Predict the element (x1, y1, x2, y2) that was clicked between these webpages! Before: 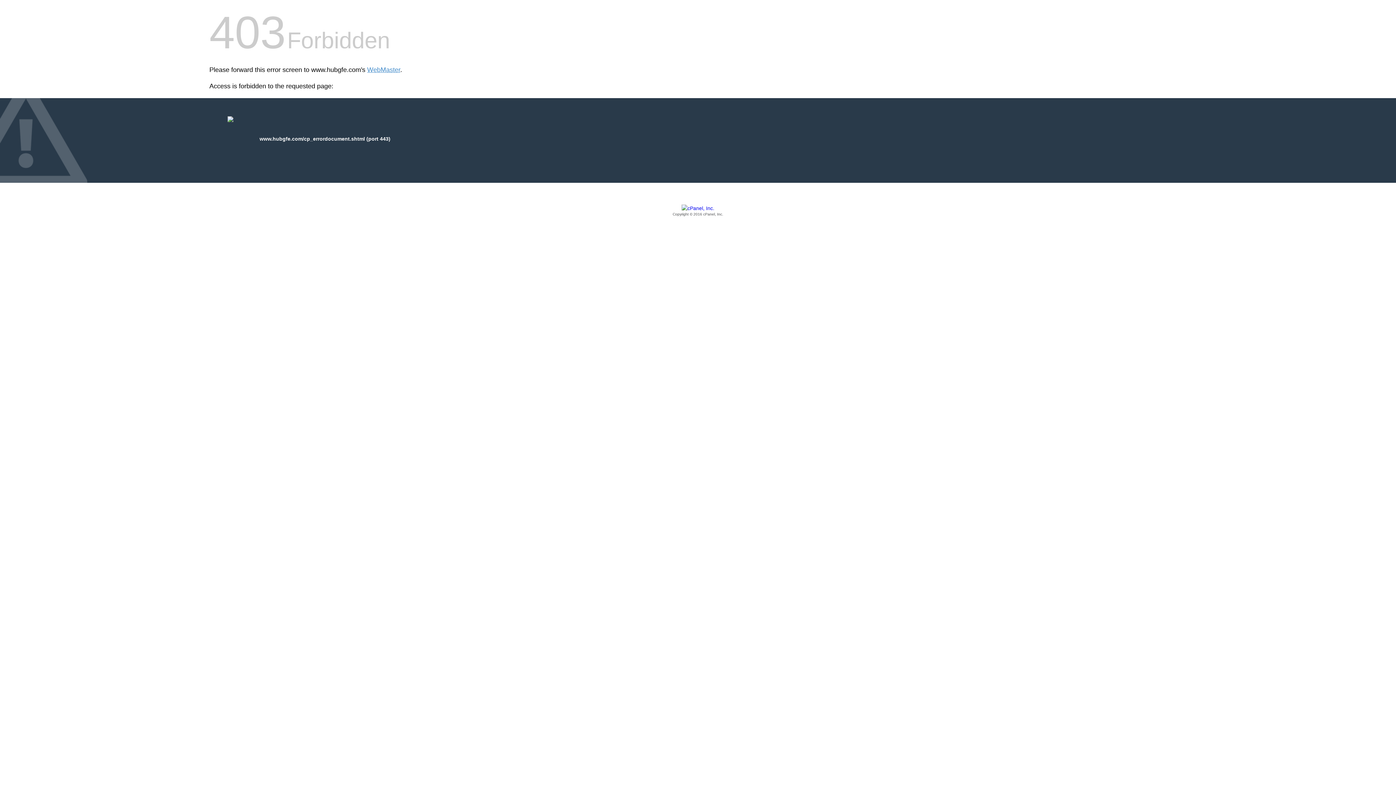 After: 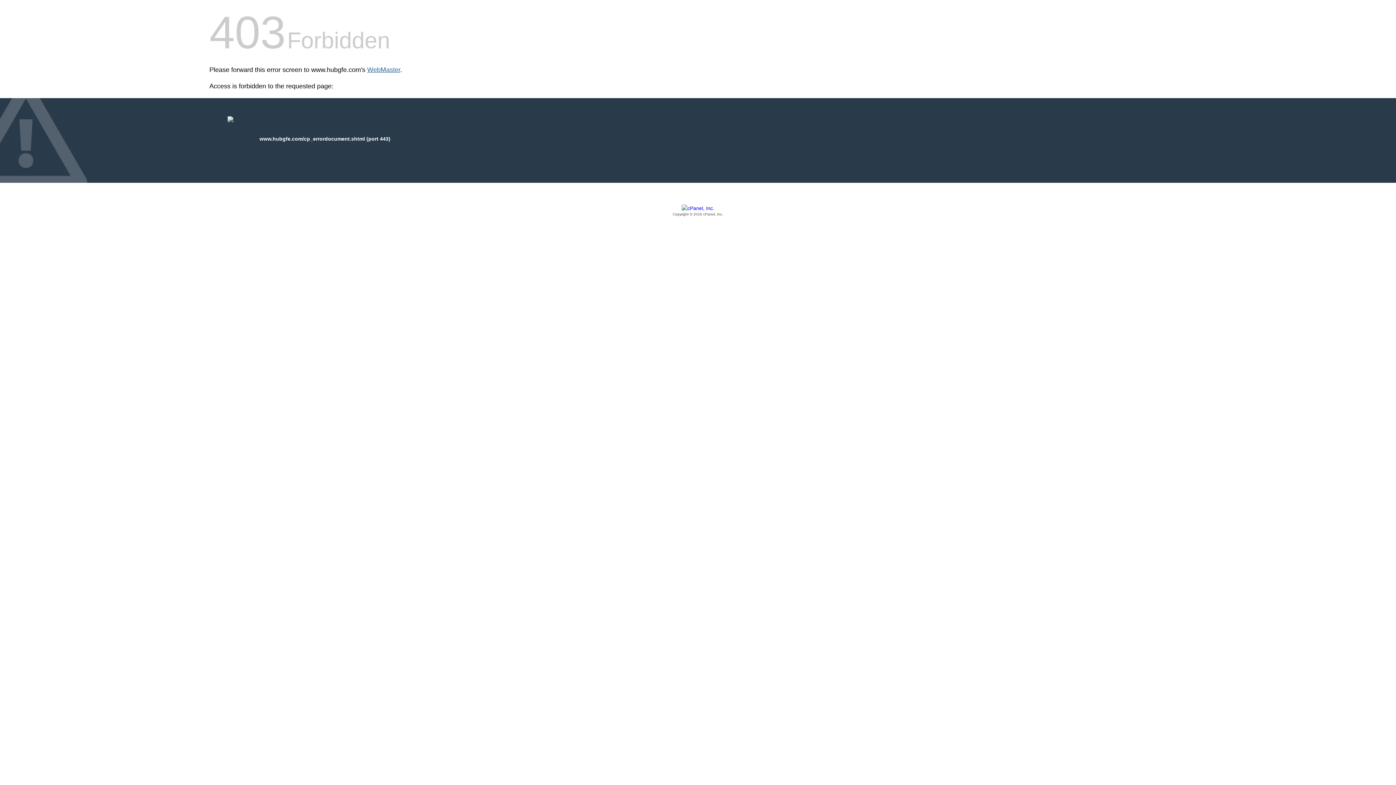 Action: bbox: (367, 66, 400, 73) label: WebMaster